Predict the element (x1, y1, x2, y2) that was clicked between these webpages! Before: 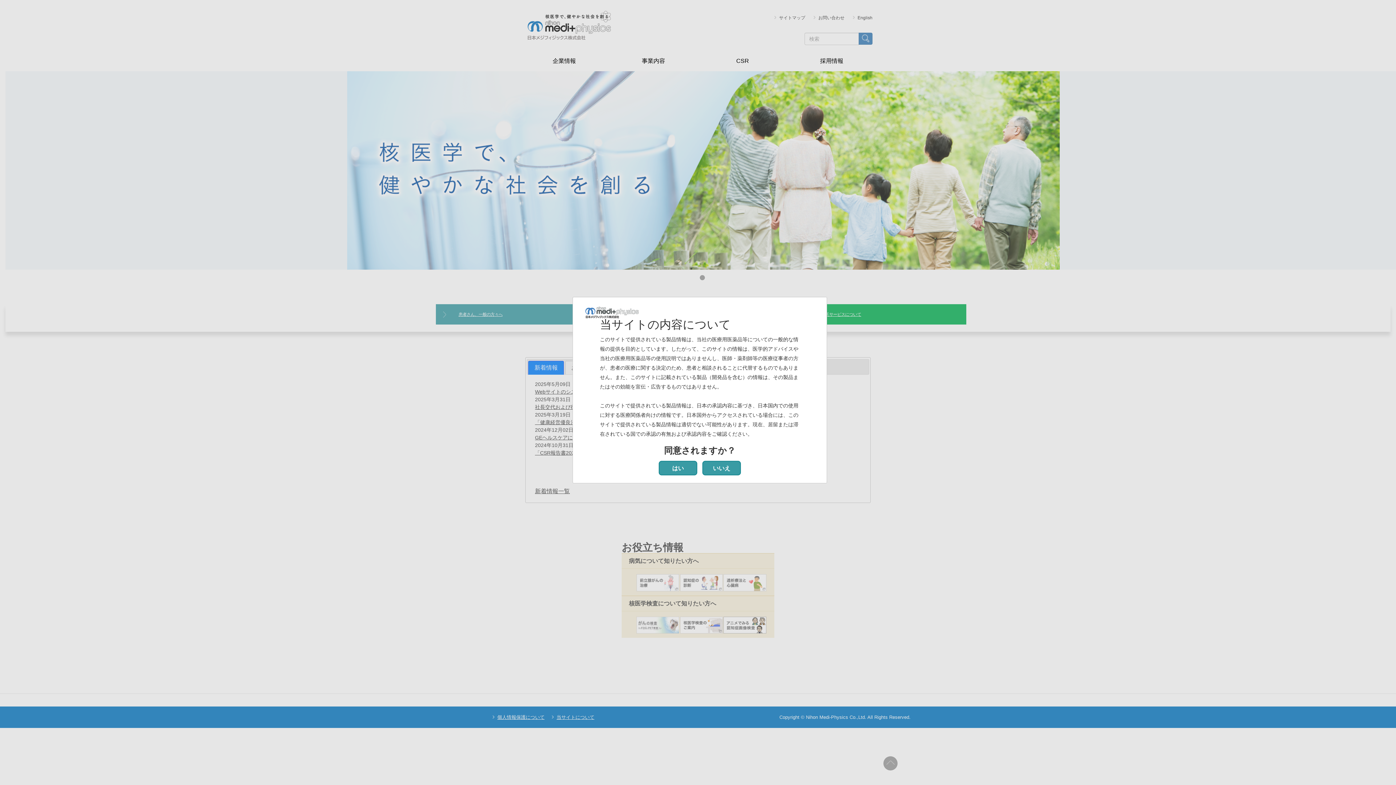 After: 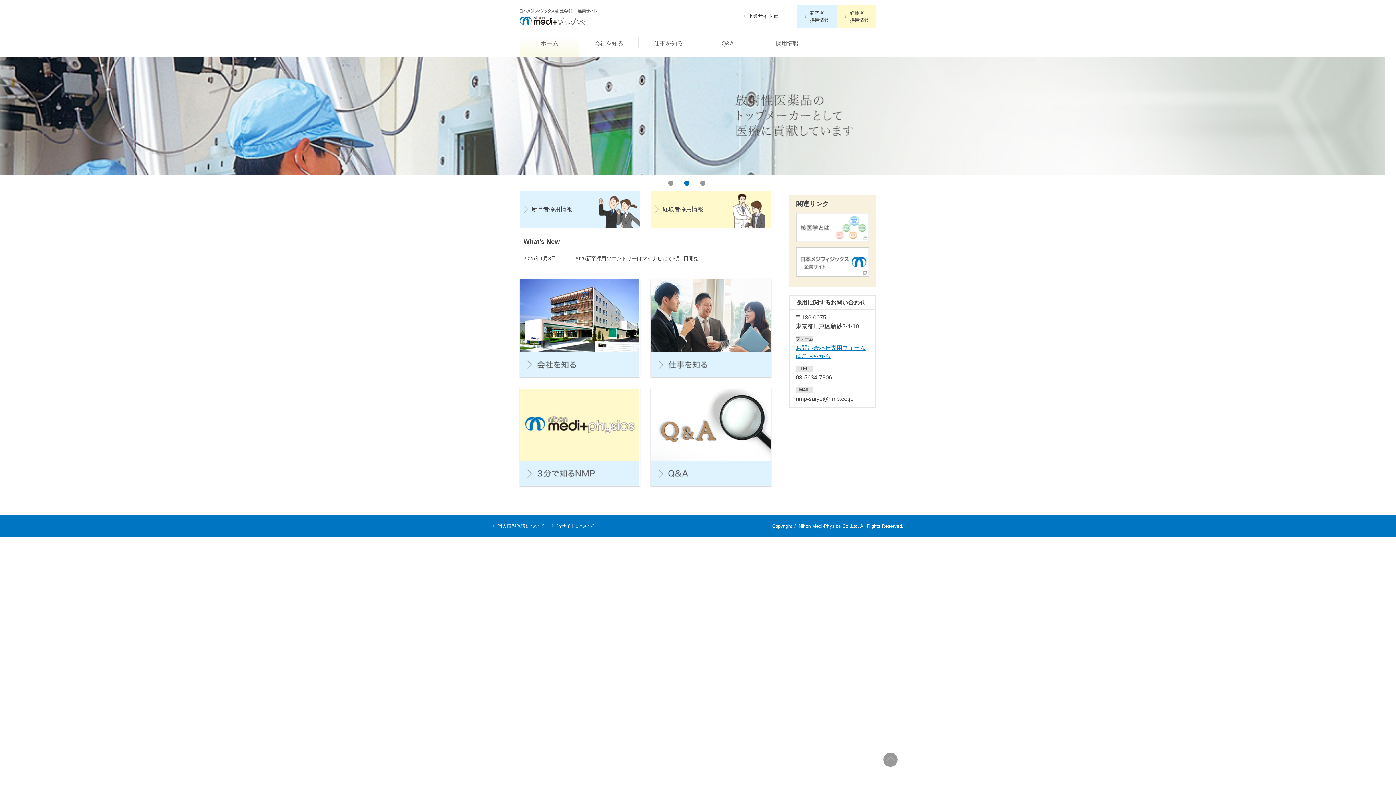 Action: bbox: (820, 52, 843, 63) label: 採用情報